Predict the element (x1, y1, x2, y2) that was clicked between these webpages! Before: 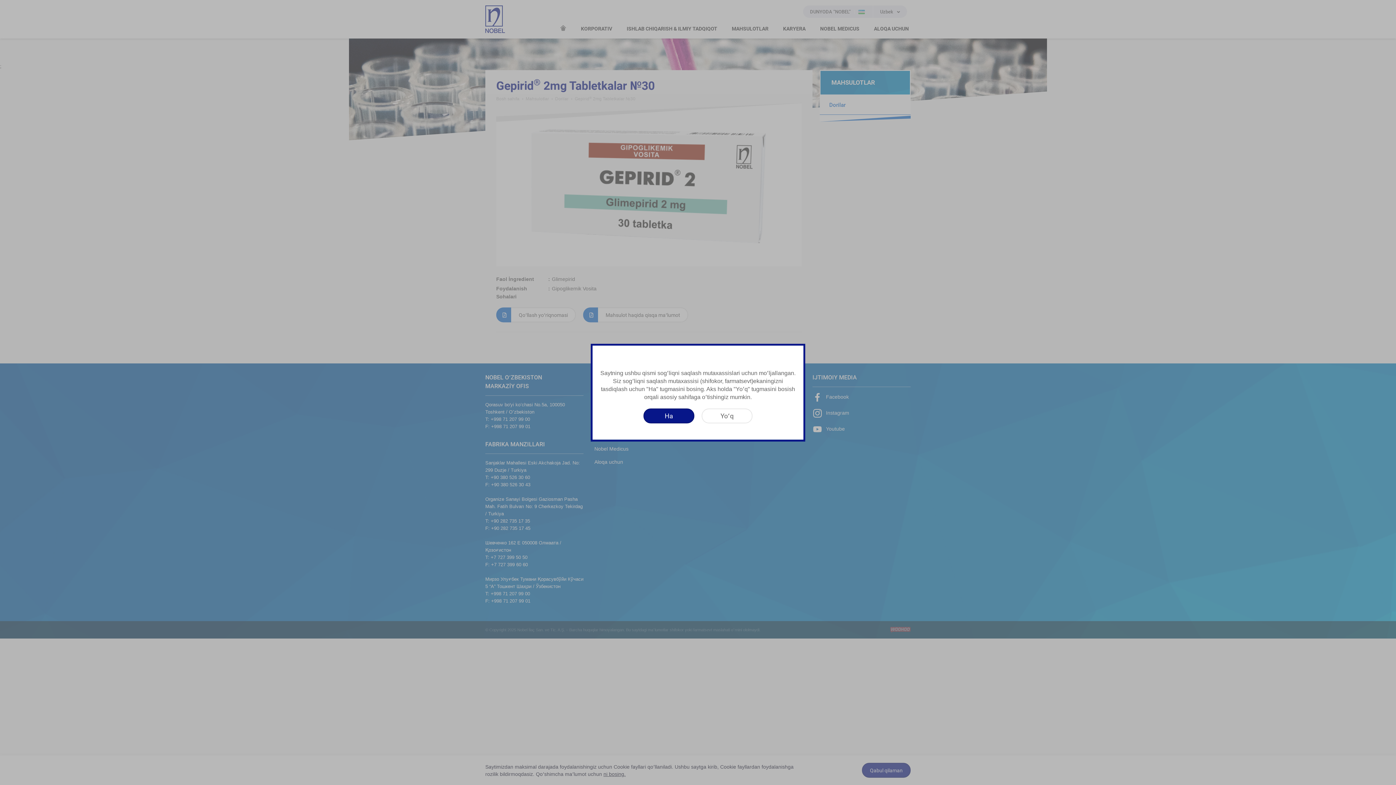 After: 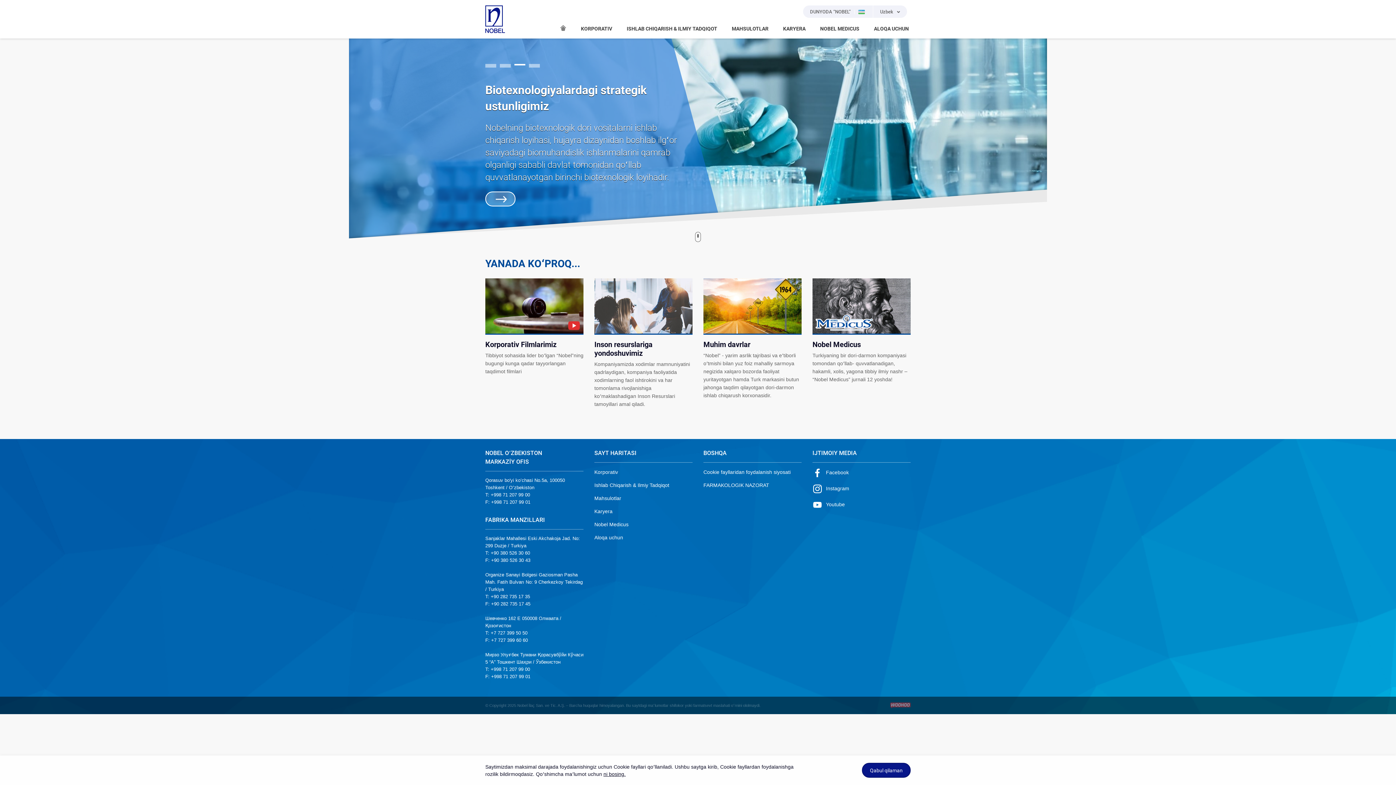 Action: label: Yoʻq bbox: (701, 408, 752, 423)